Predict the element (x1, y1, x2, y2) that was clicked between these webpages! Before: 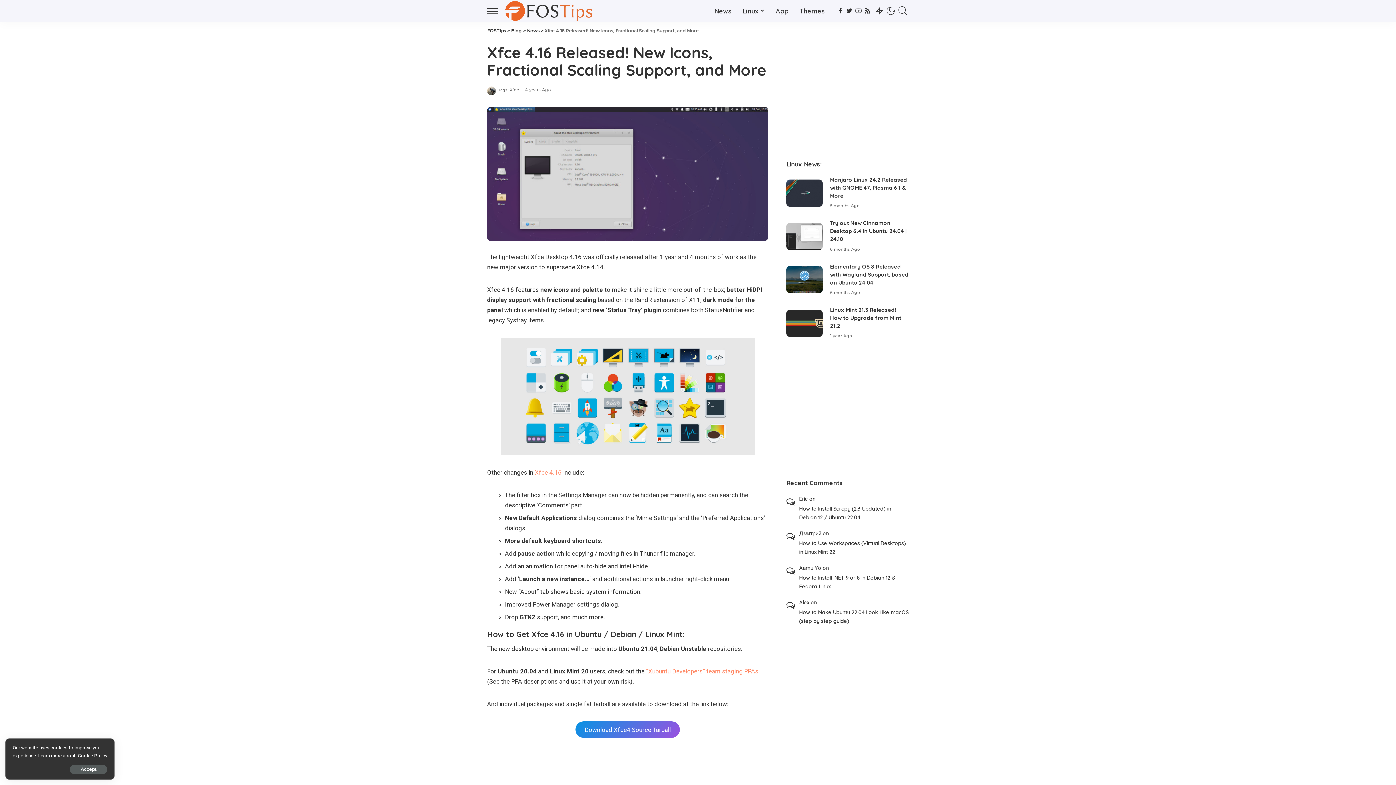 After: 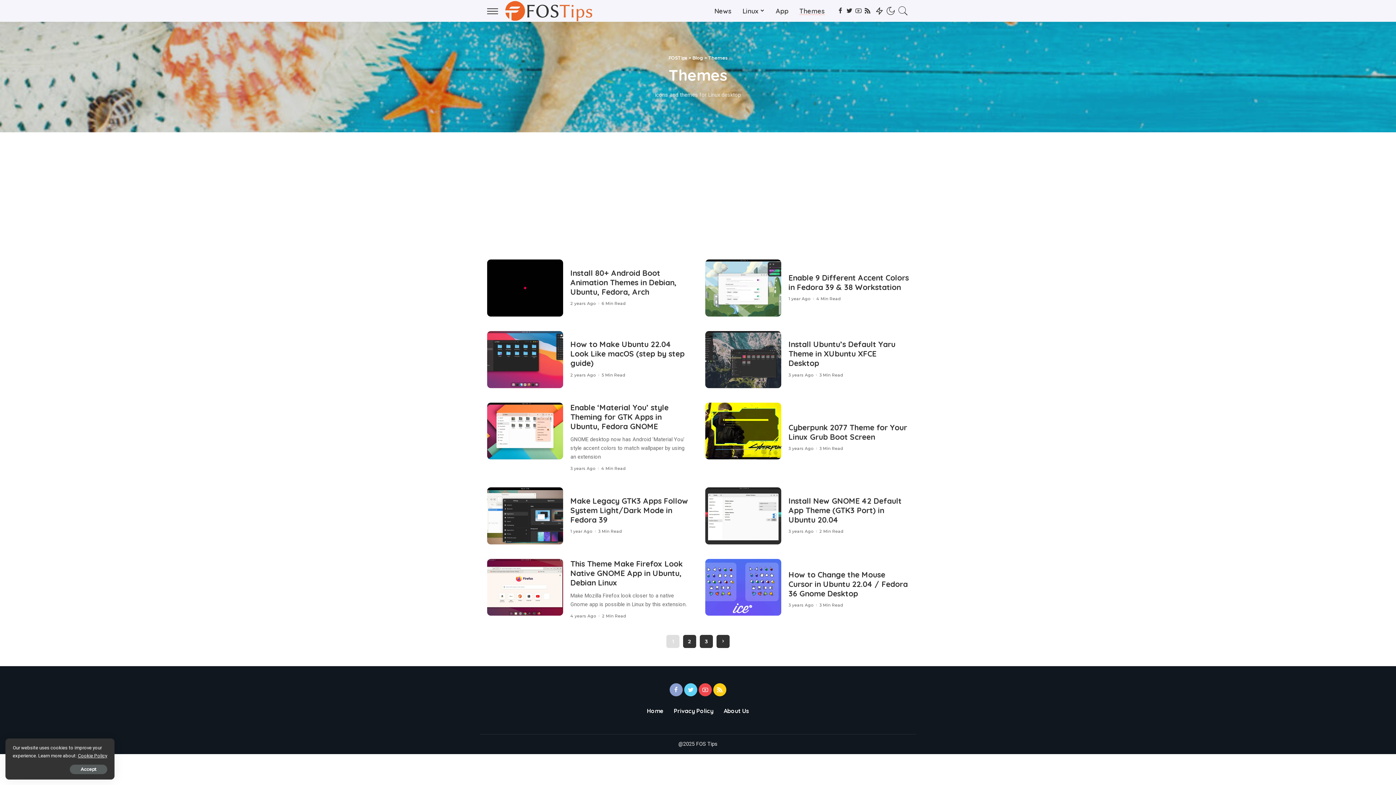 Action: bbox: (794, 0, 830, 21) label: Themes